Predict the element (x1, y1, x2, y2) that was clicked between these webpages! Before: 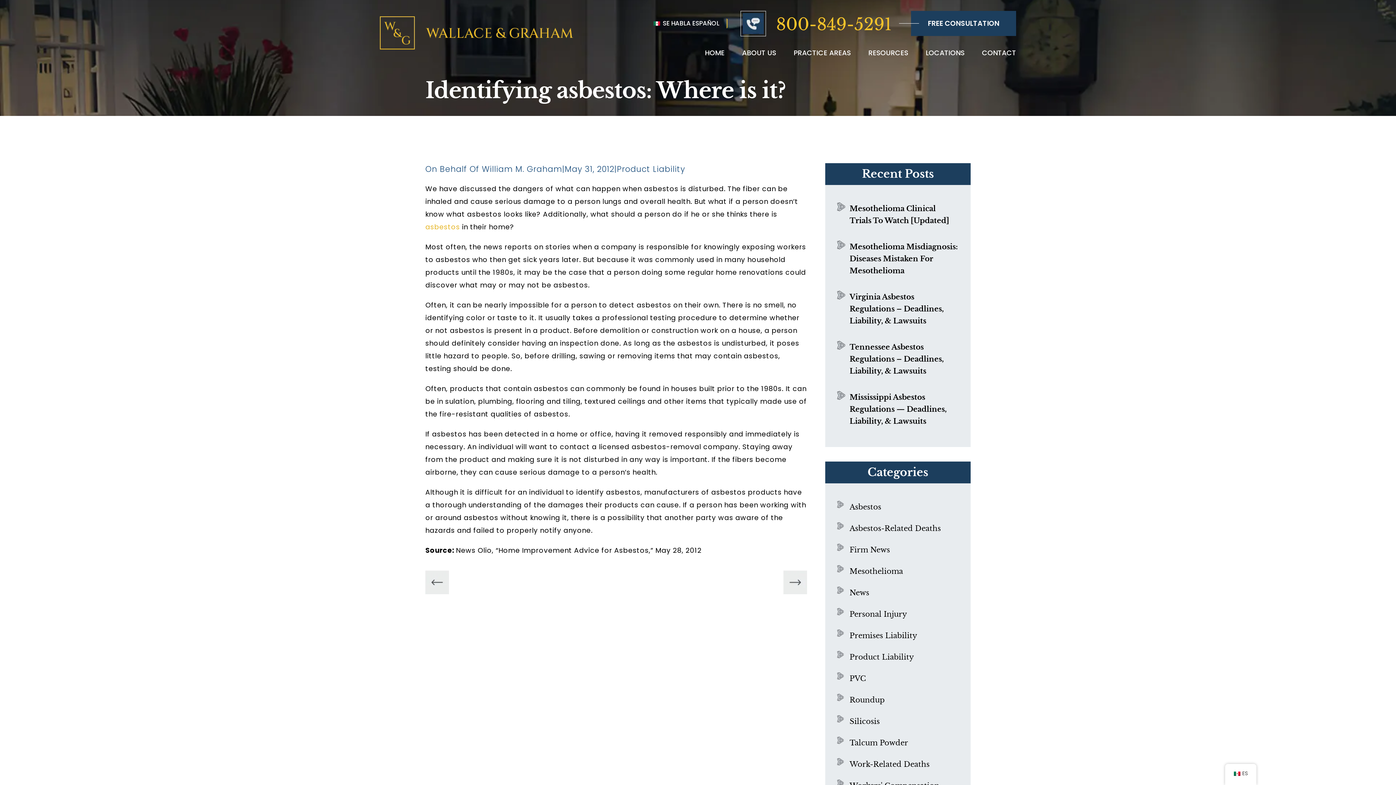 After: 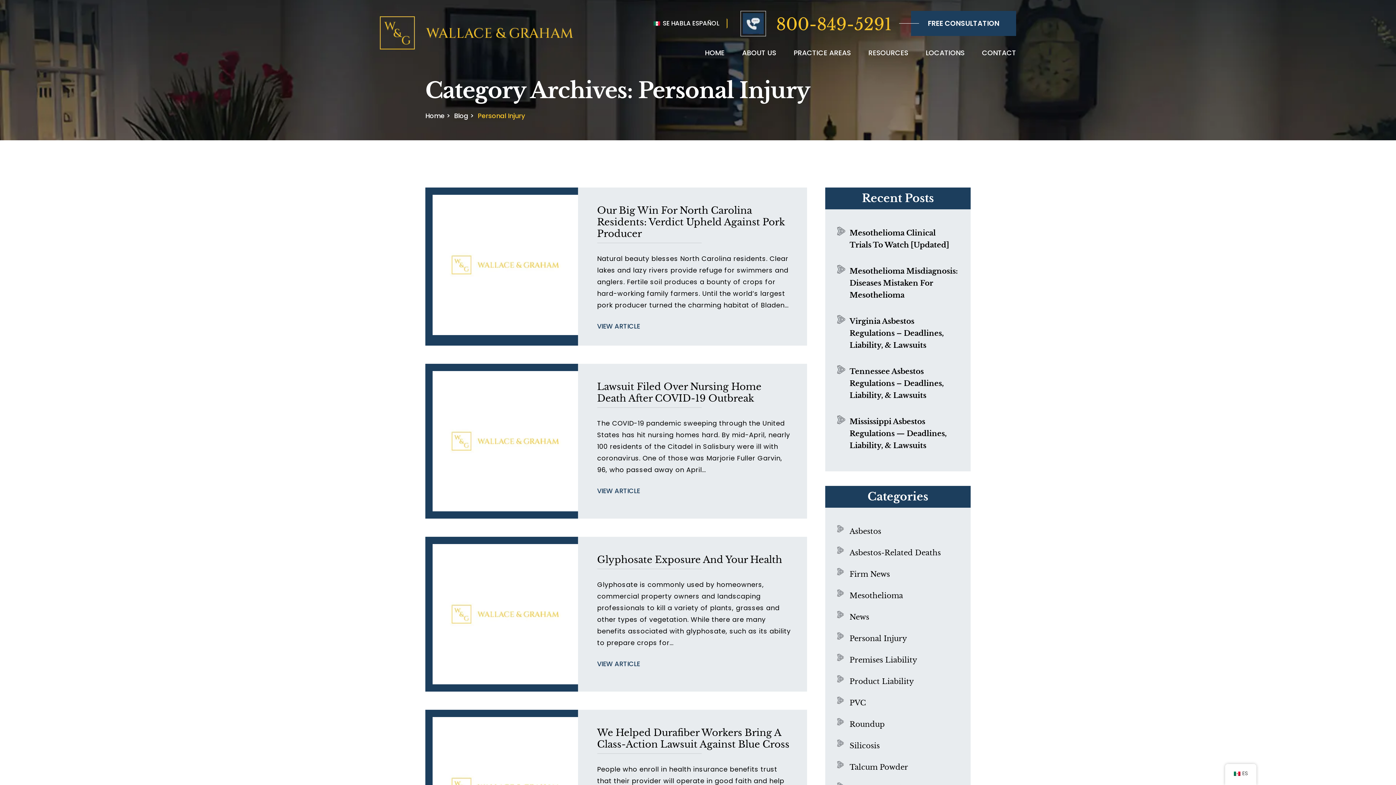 Action: bbox: (837, 608, 958, 620) label: Personal Injury